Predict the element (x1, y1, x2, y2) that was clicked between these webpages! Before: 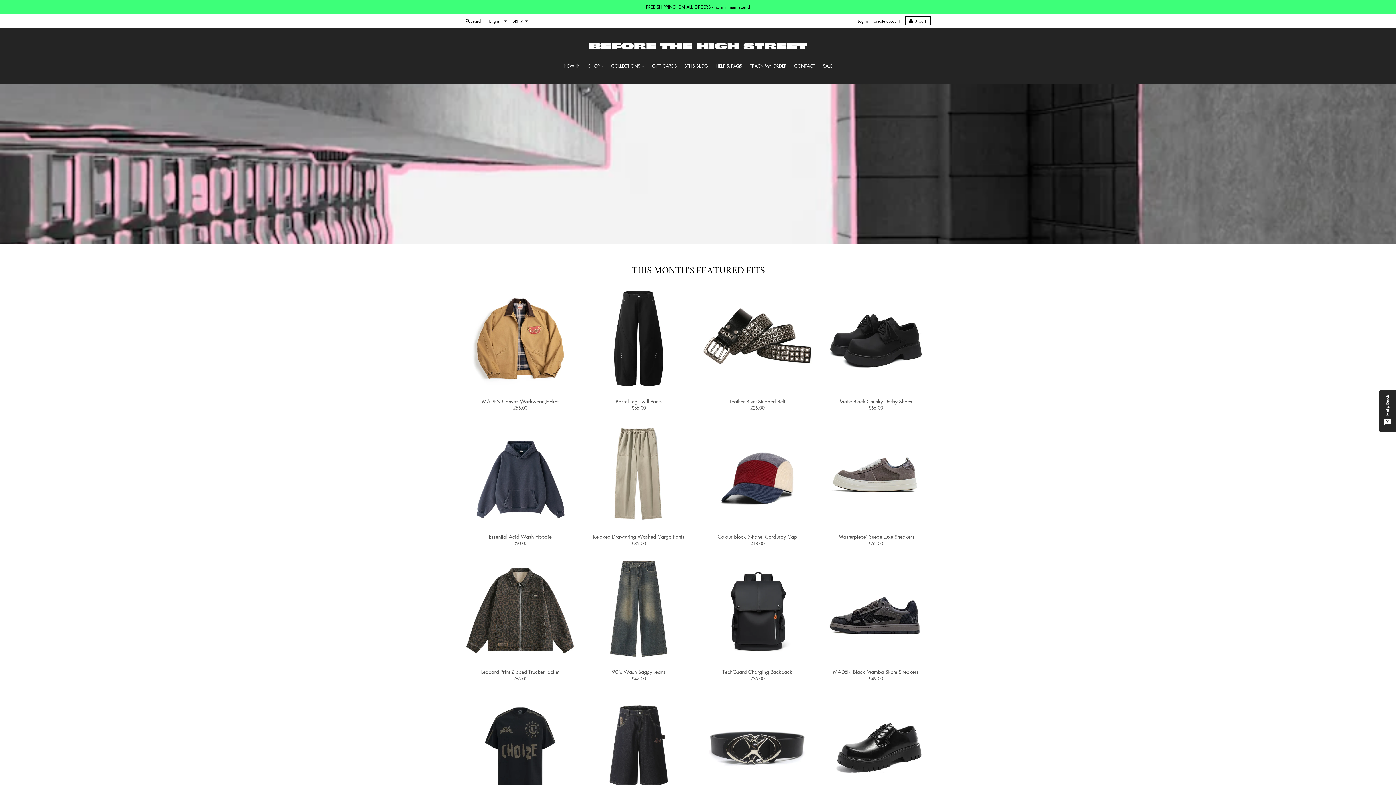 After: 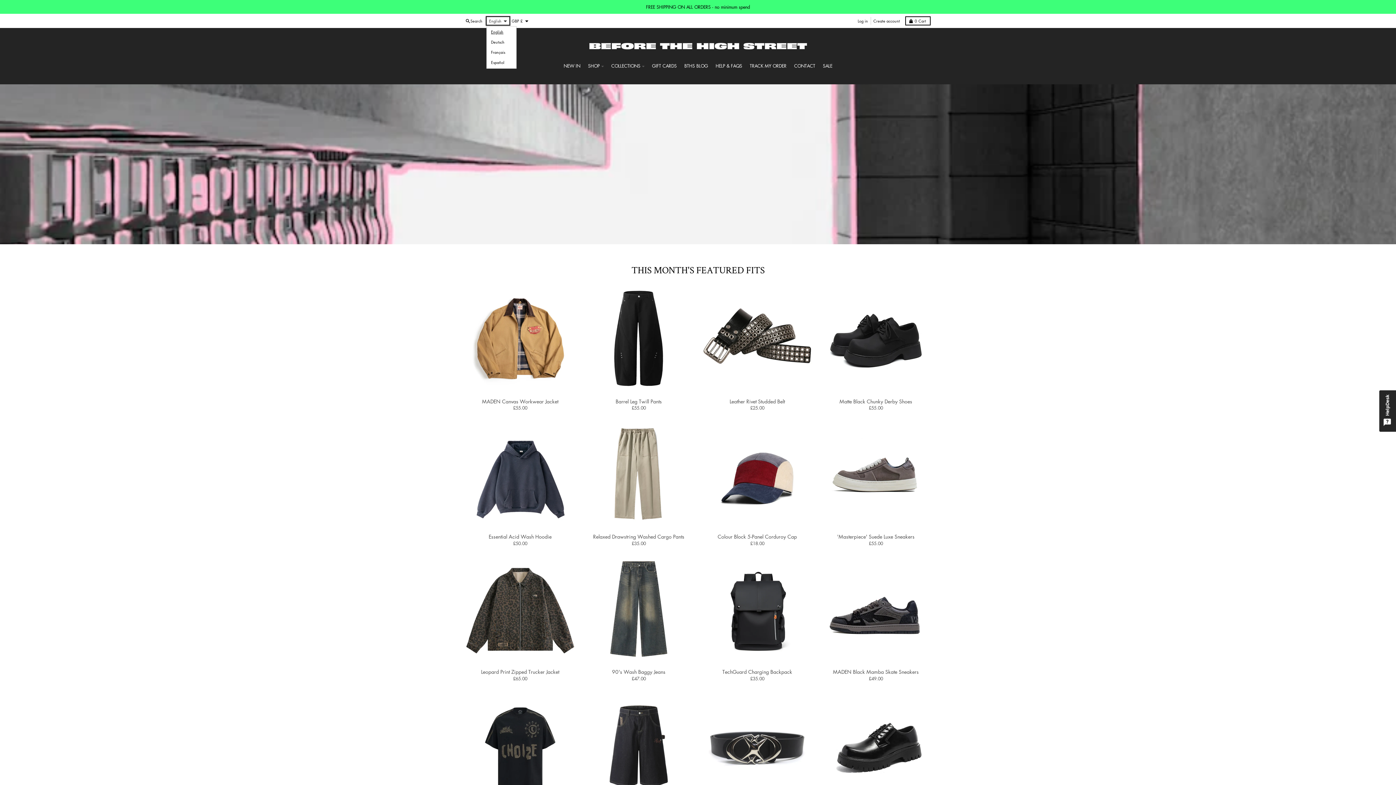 Action: bbox: (486, 17, 509, 24) label: English